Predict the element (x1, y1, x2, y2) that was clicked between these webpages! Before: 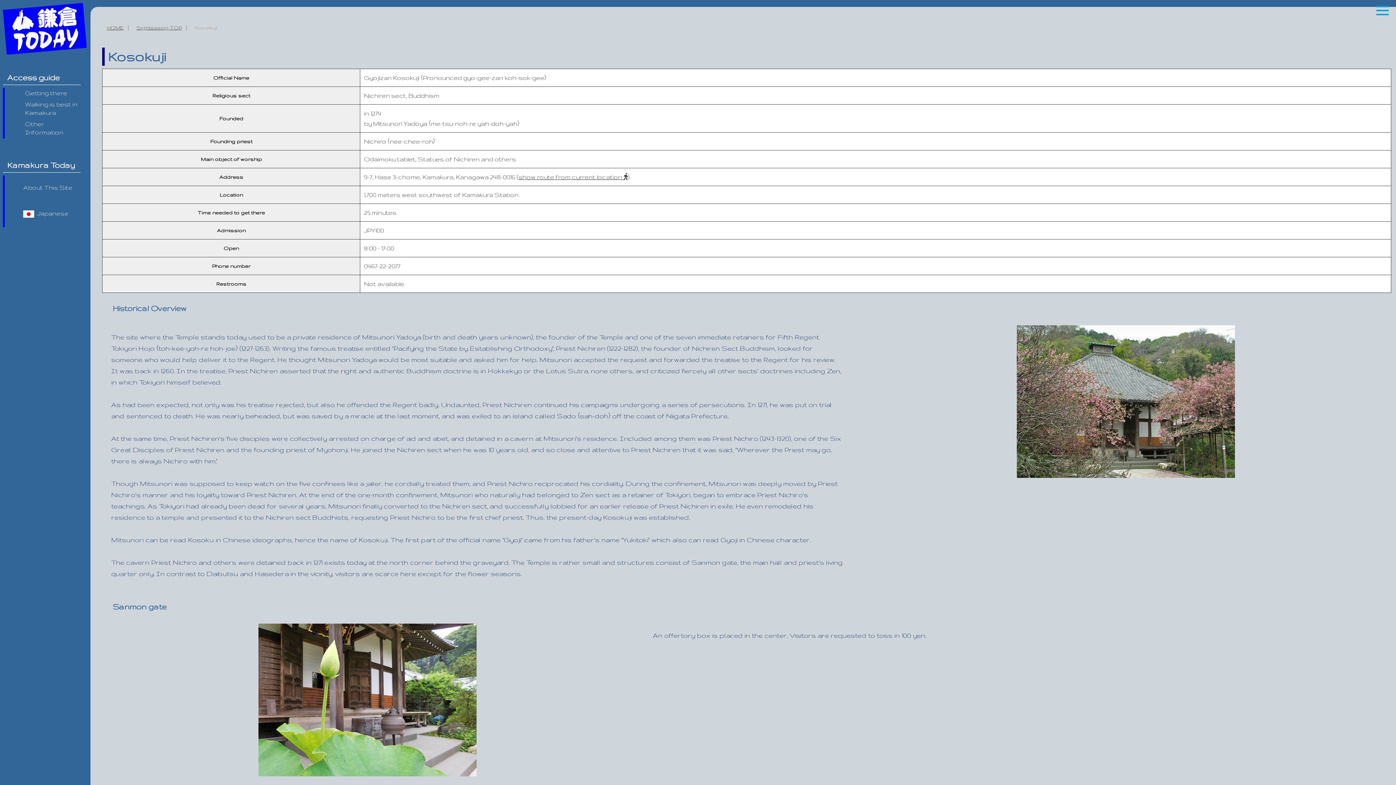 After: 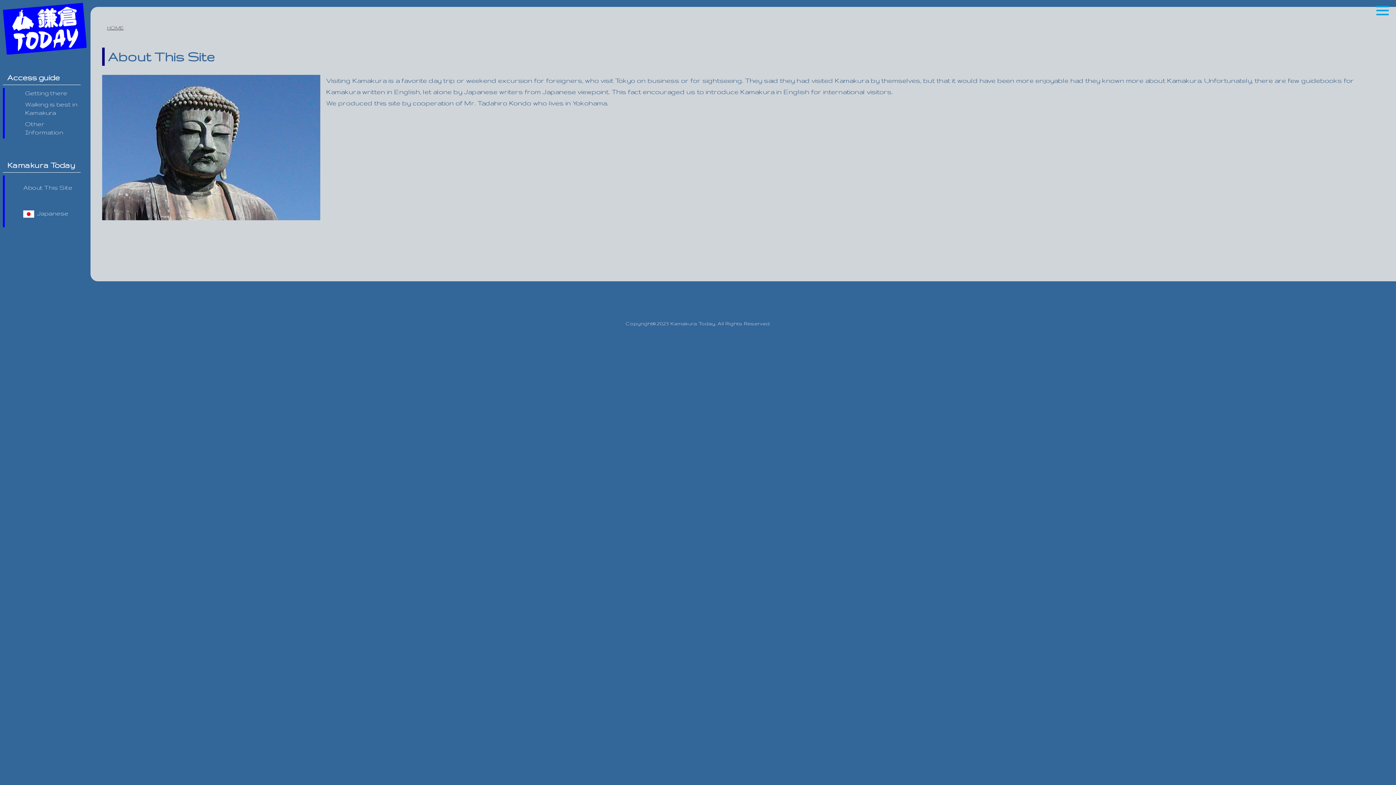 Action: bbox: (23, 184, 72, 190) label: About This Site